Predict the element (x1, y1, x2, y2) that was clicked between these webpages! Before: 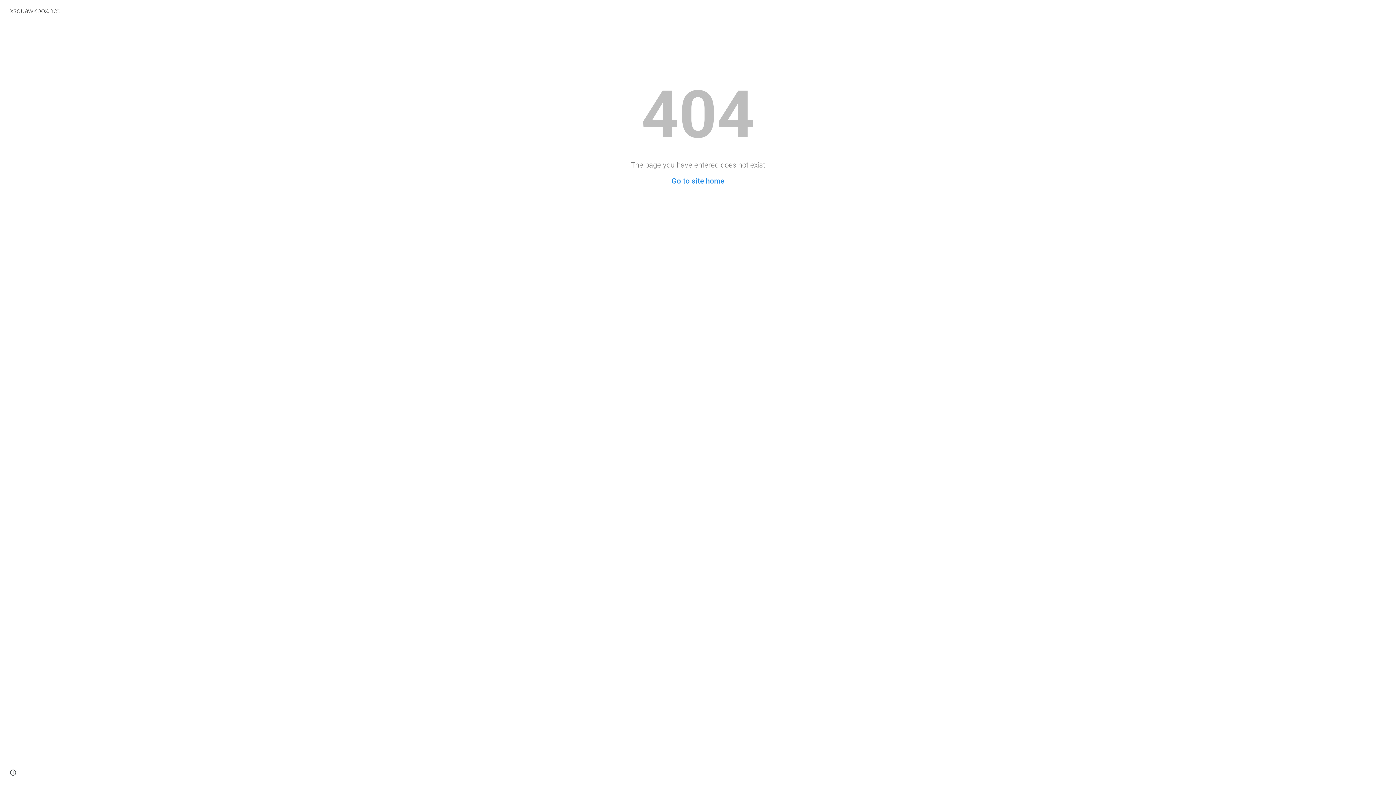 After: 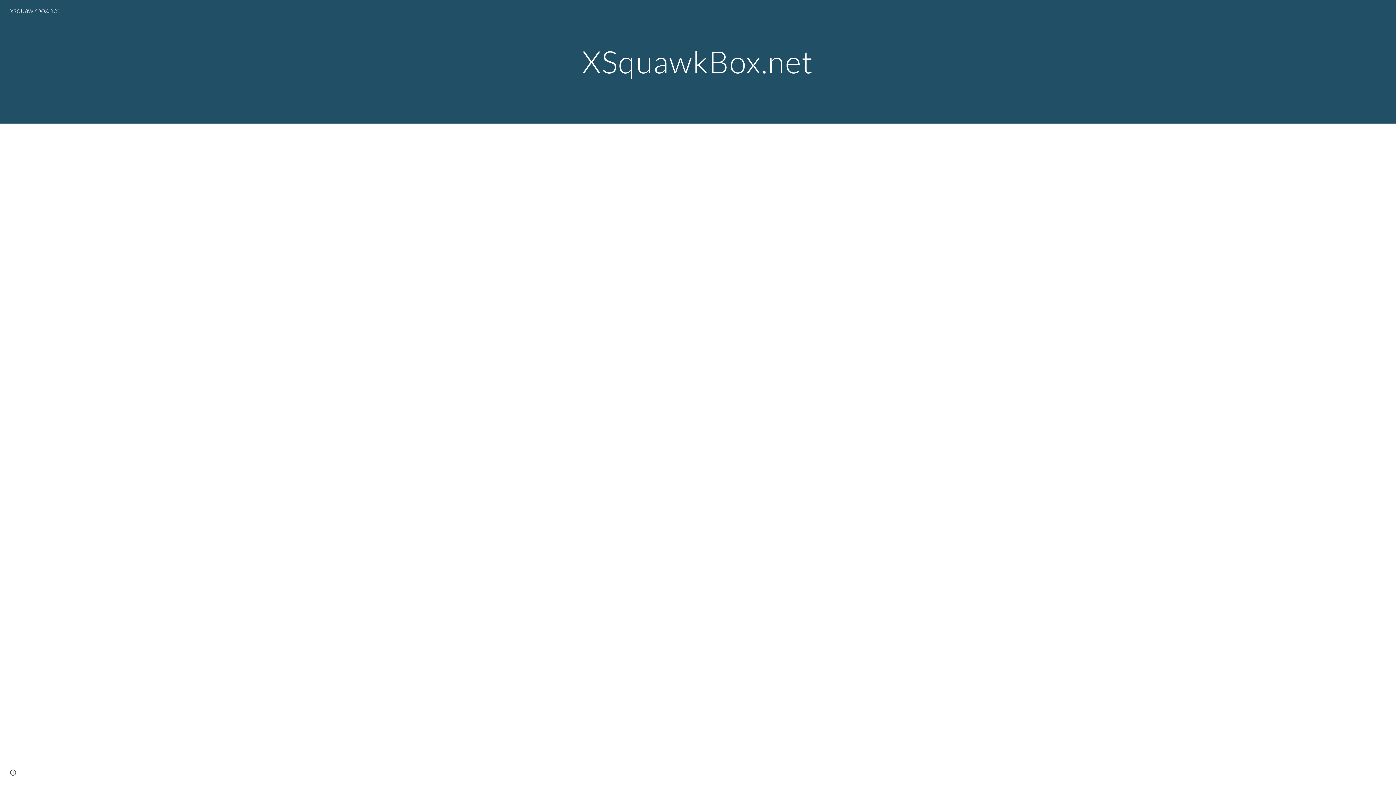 Action: label: xsquawkbox.net bbox: (5, 4, 64, 13)